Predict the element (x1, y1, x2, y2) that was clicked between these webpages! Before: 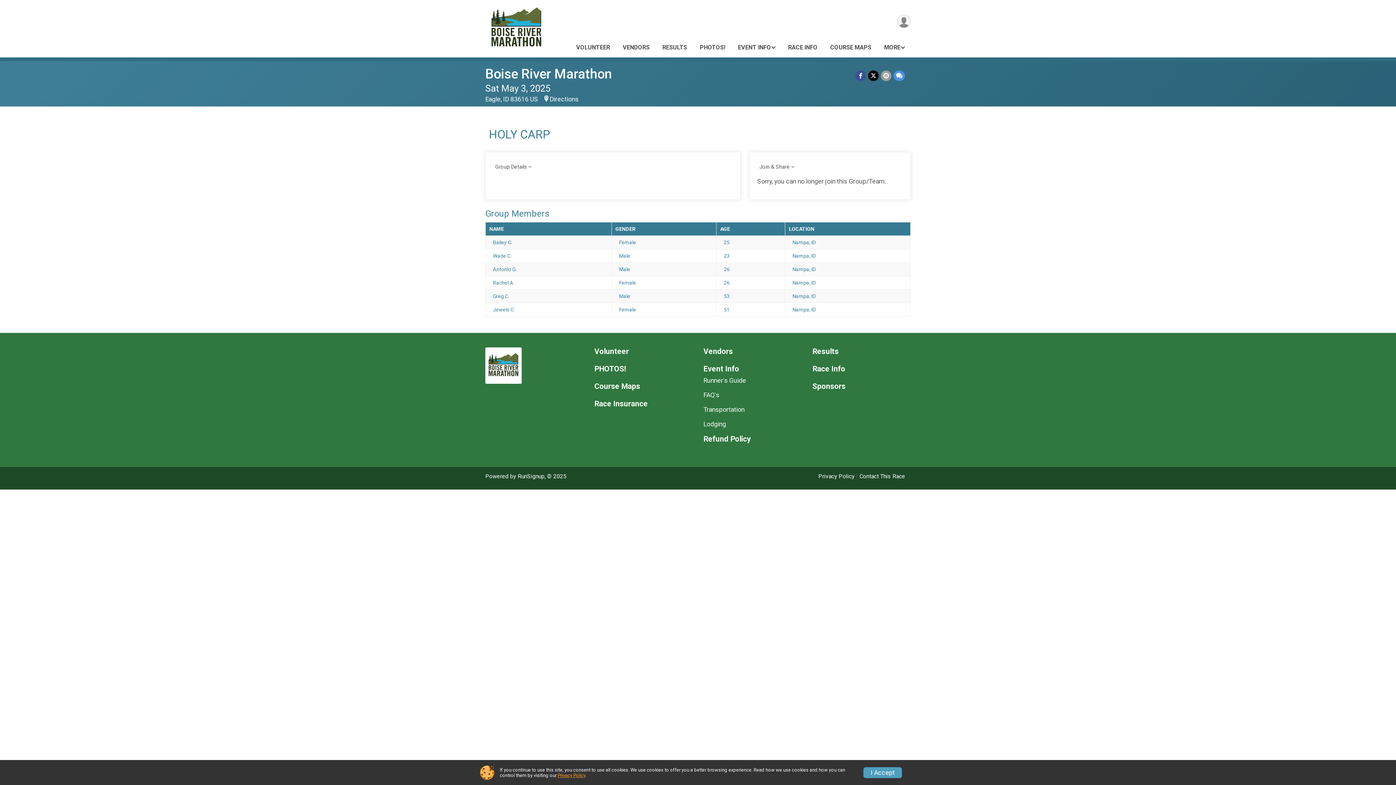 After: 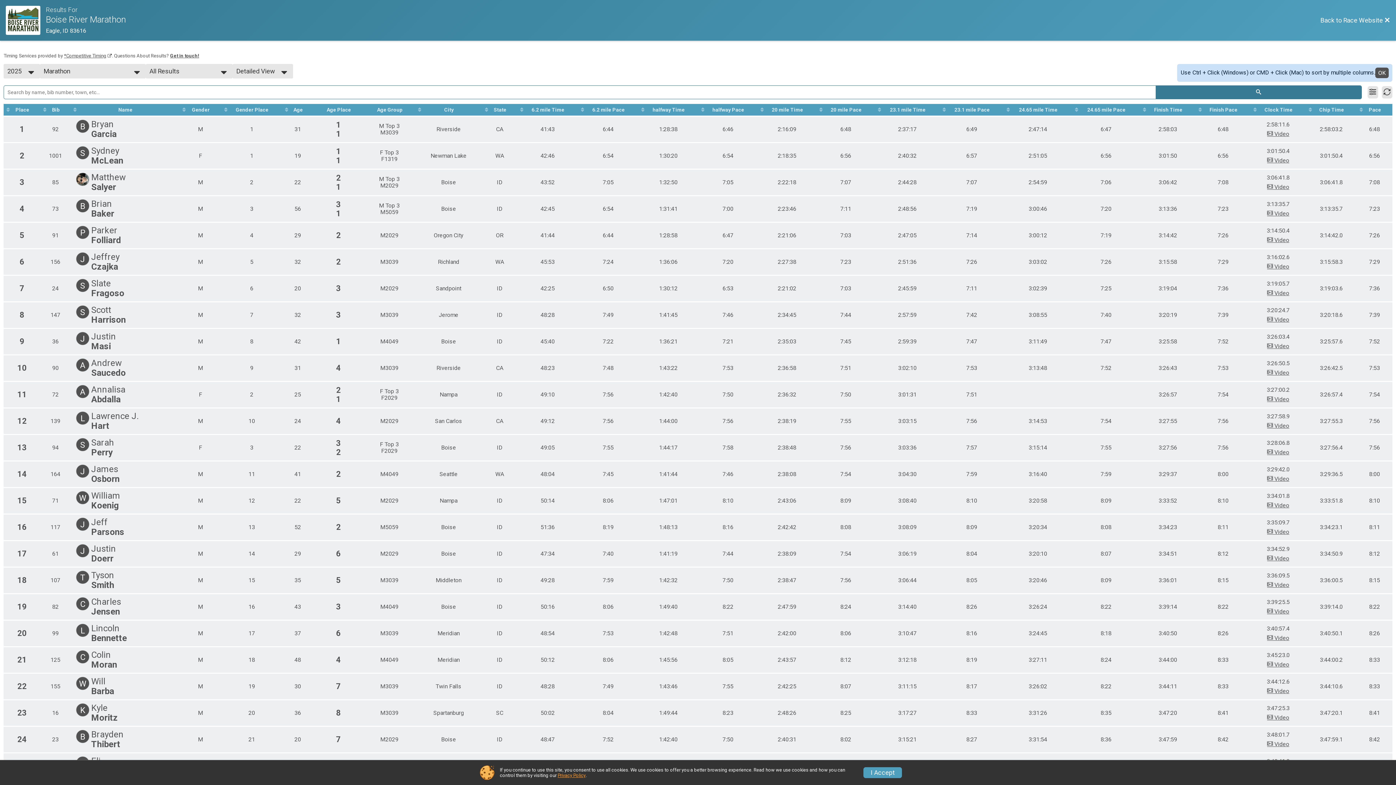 Action: bbox: (812, 347, 910, 356) label: Results